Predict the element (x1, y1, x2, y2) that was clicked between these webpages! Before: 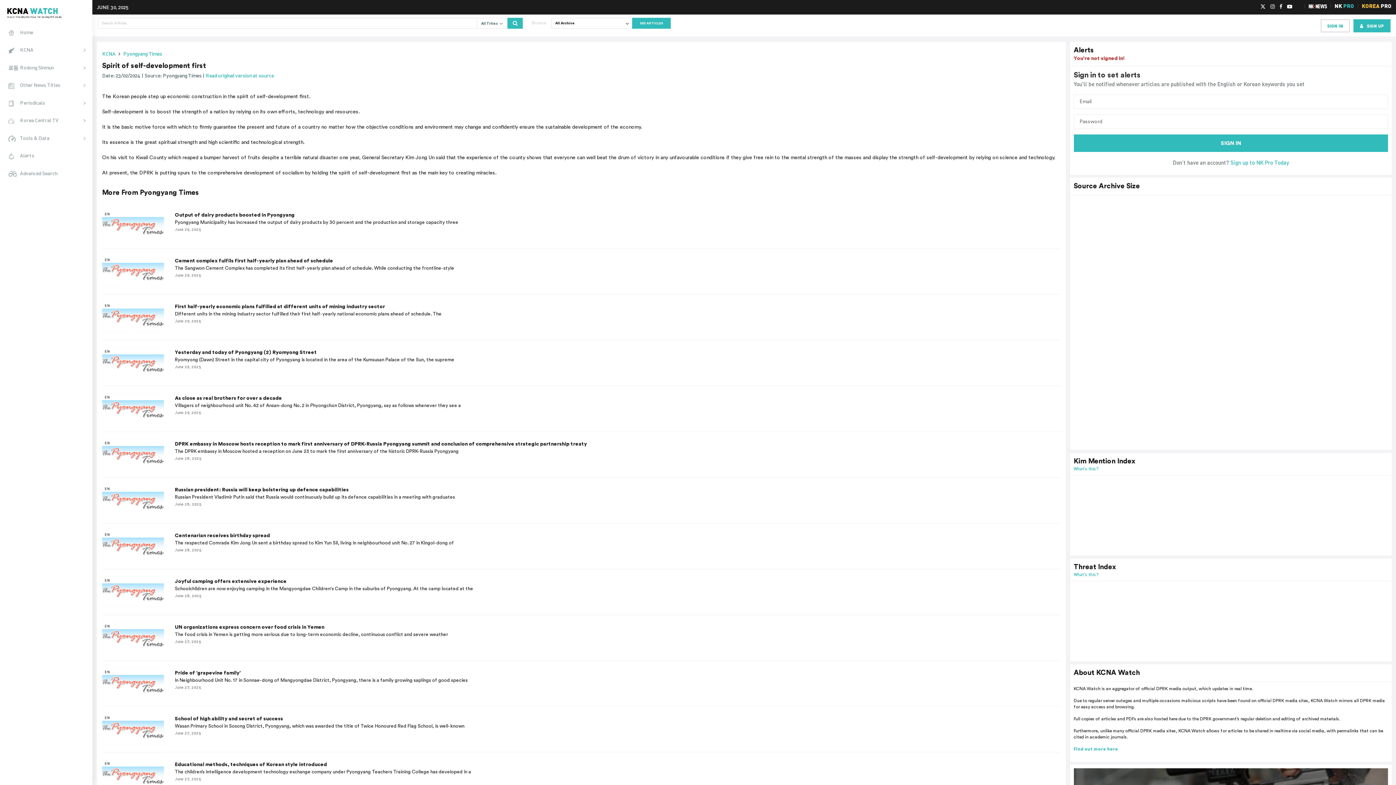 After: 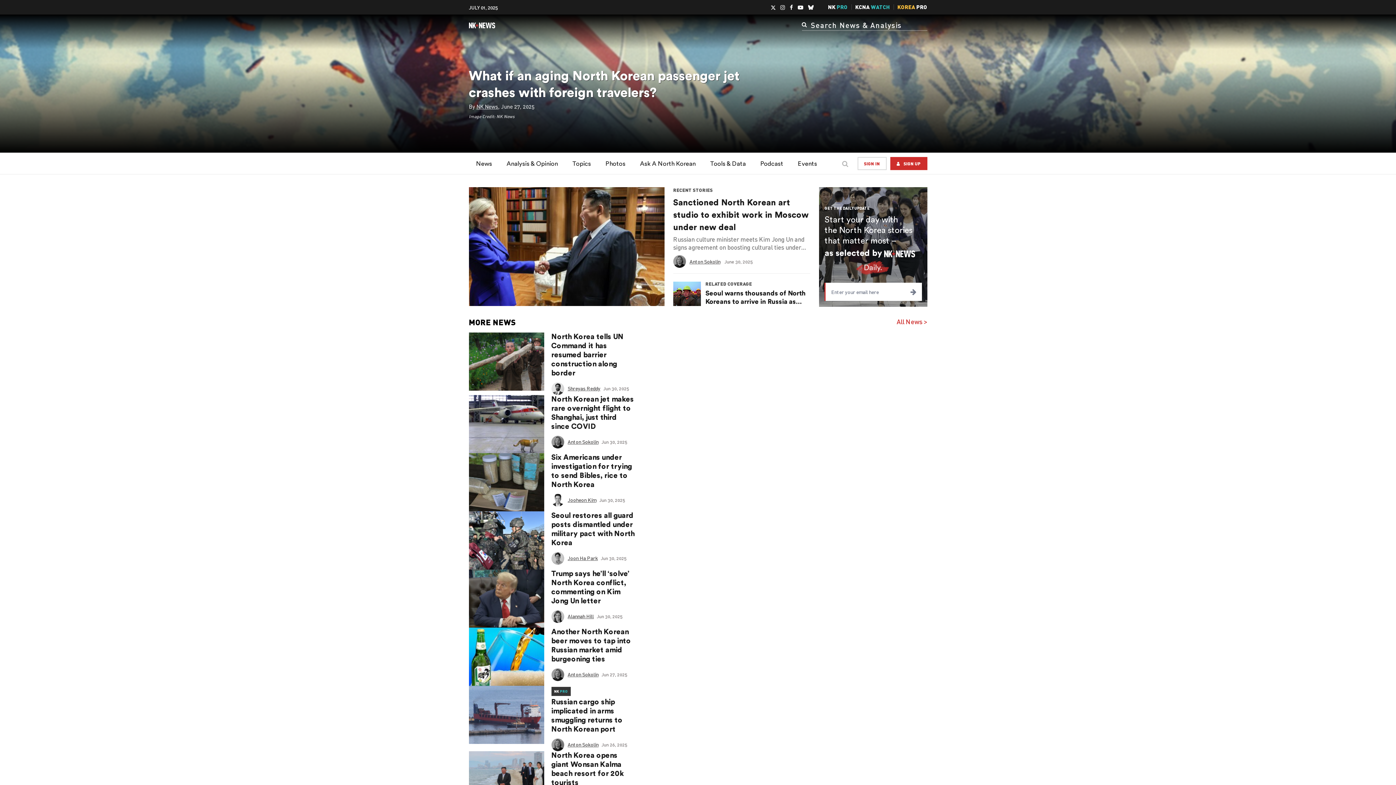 Action: bbox: (1309, 3, 1327, 8)